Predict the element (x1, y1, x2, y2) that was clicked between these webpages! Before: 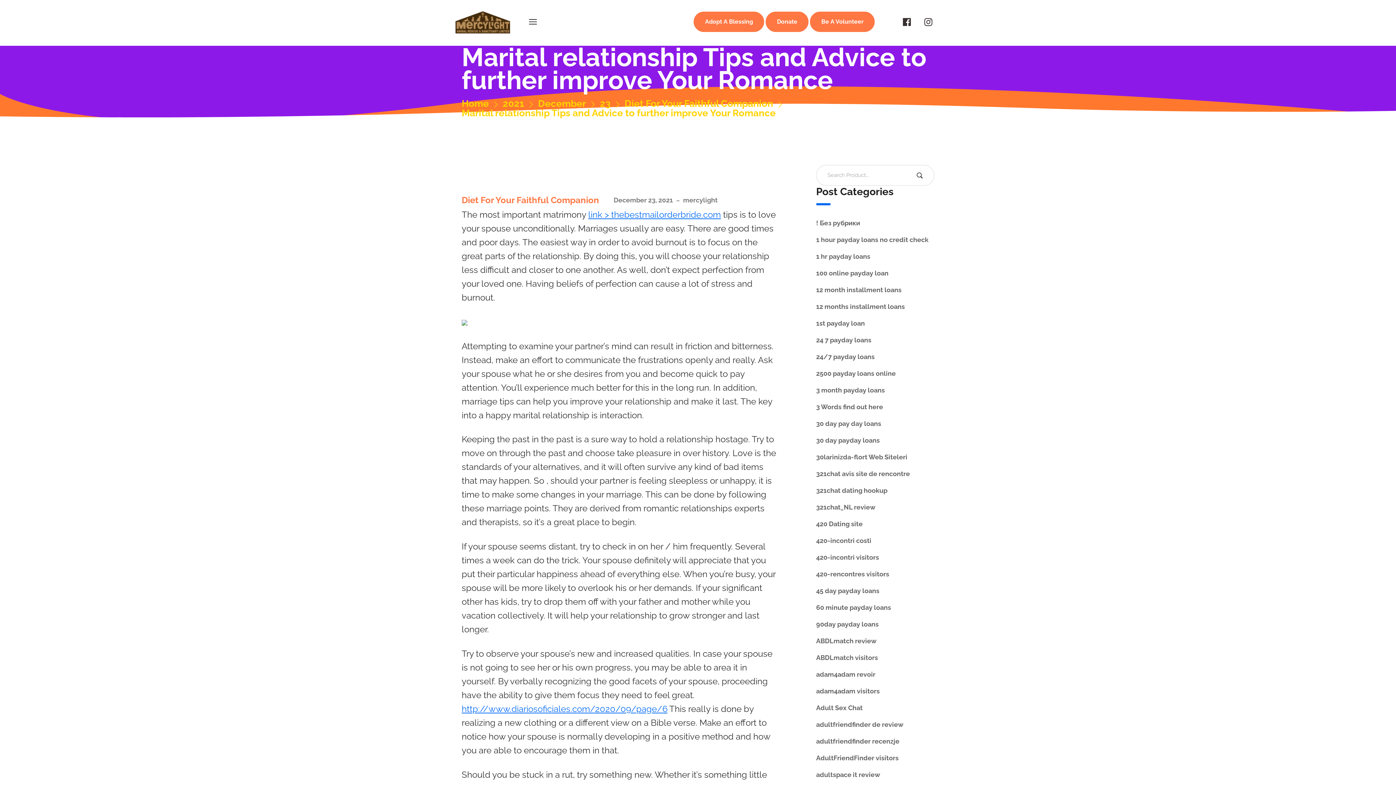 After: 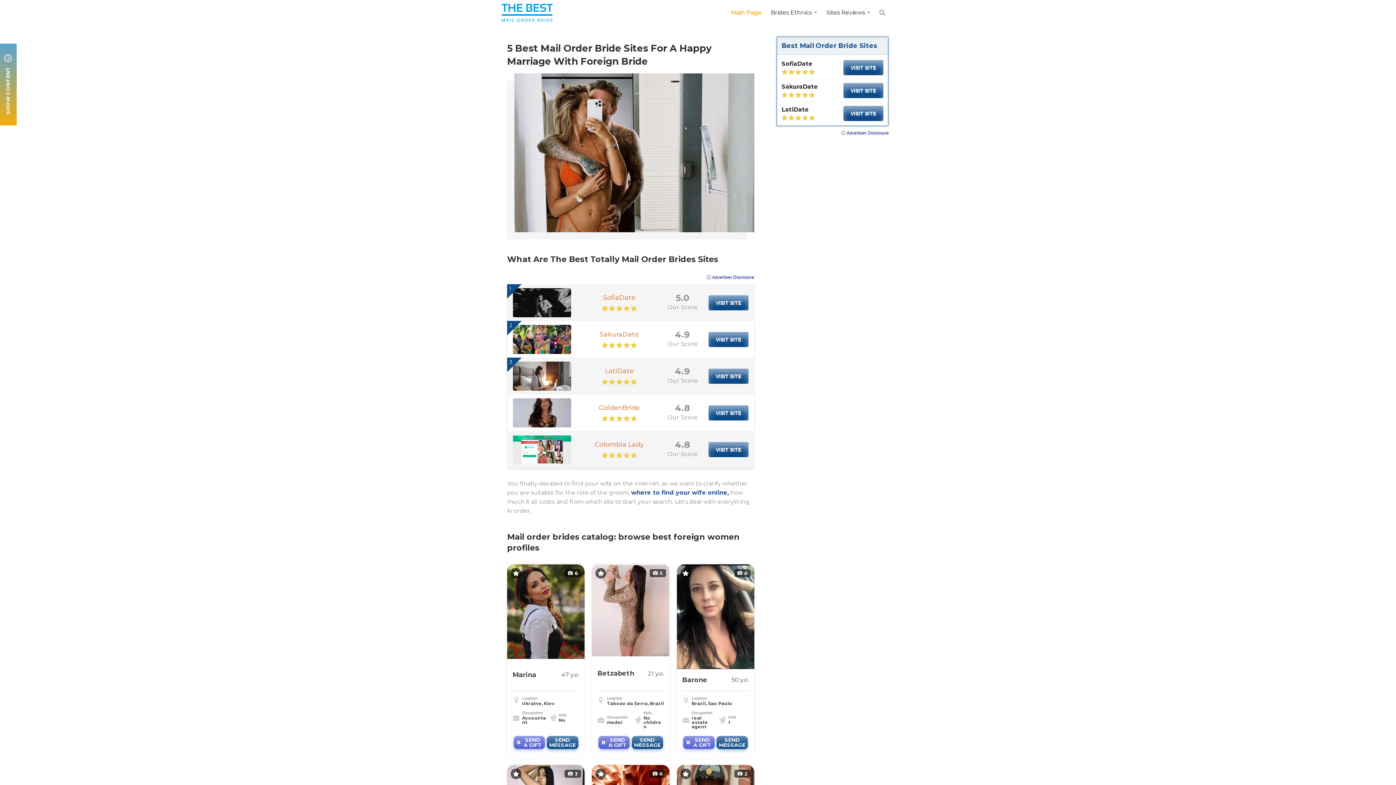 Action: label: link > thebestmailorderbride.com bbox: (588, 209, 721, 220)